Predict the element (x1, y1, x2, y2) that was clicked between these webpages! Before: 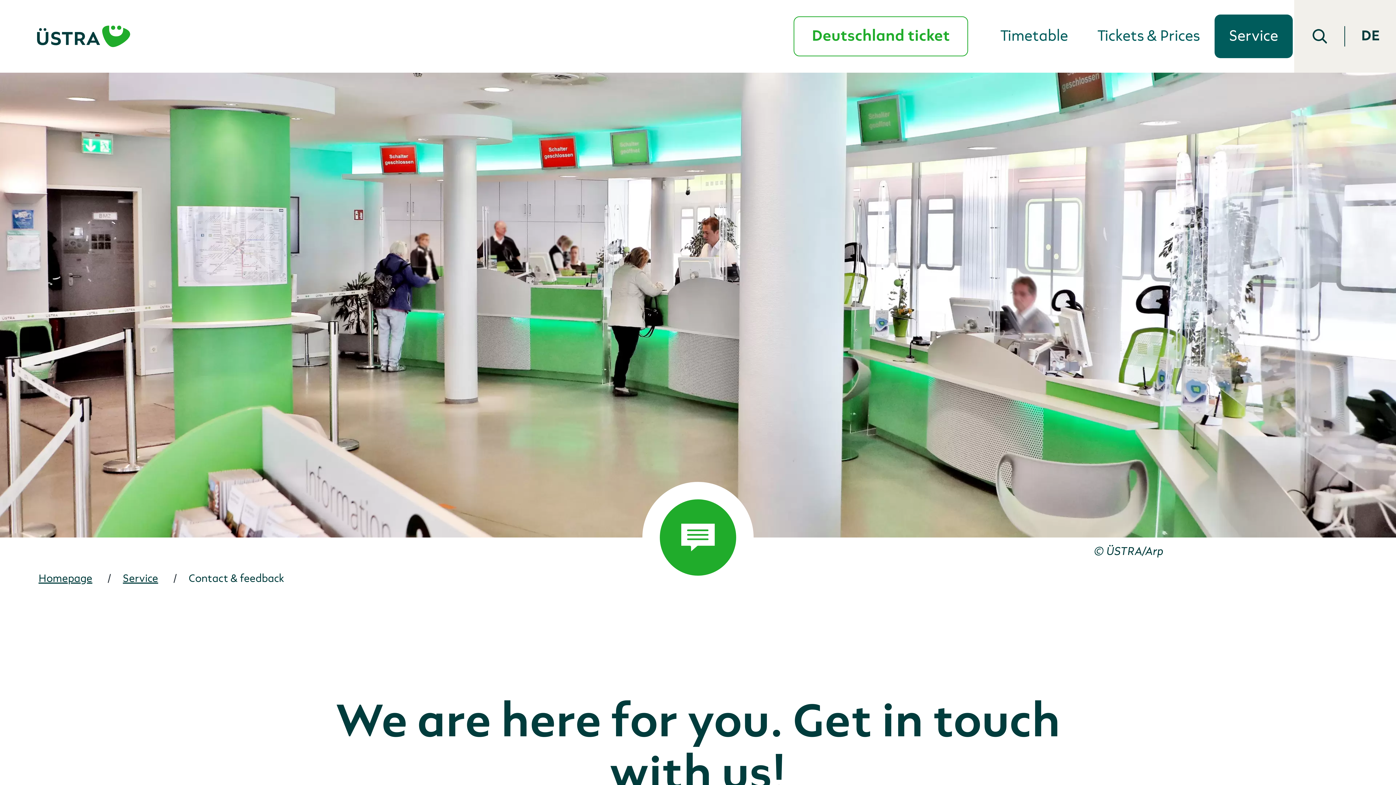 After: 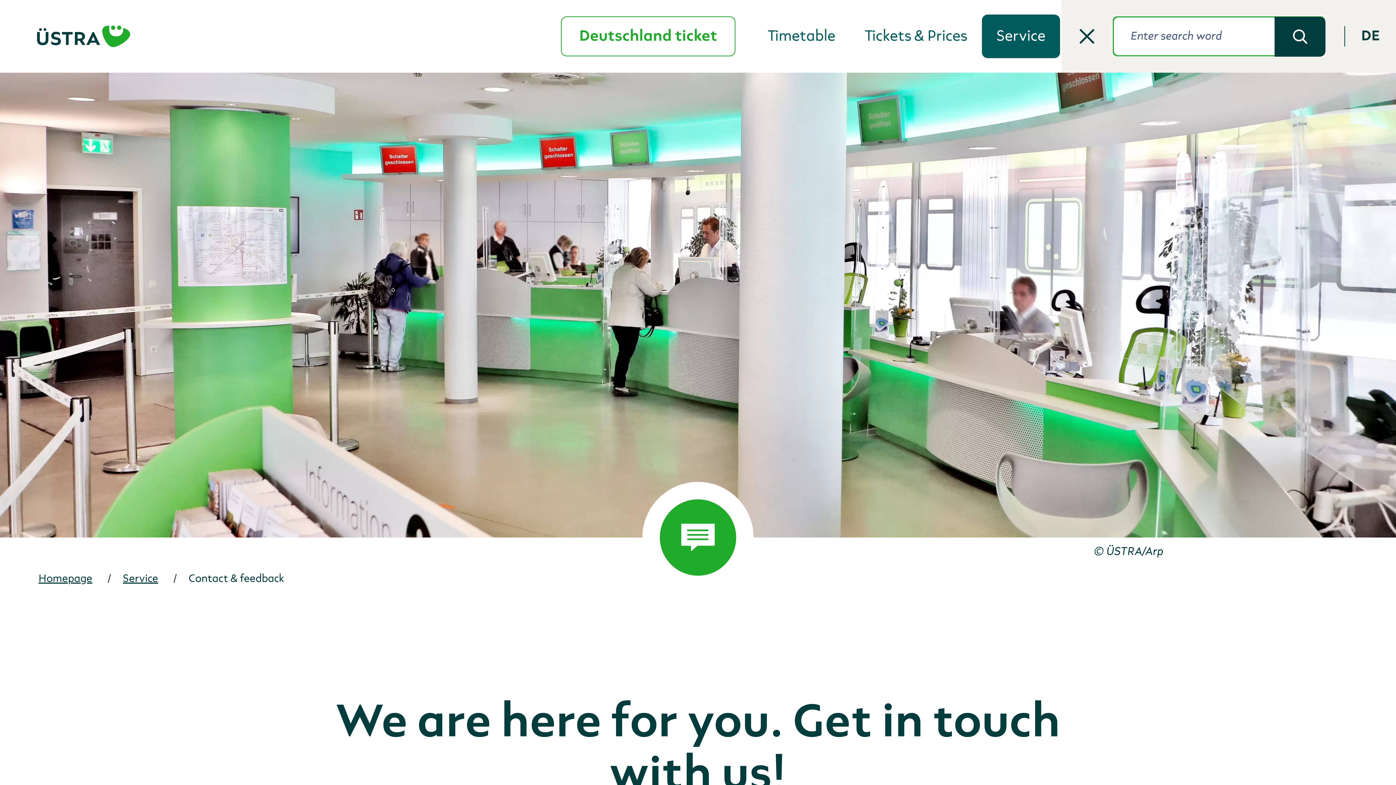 Action: bbox: (1294, 0, 1345, 72) label: Open search